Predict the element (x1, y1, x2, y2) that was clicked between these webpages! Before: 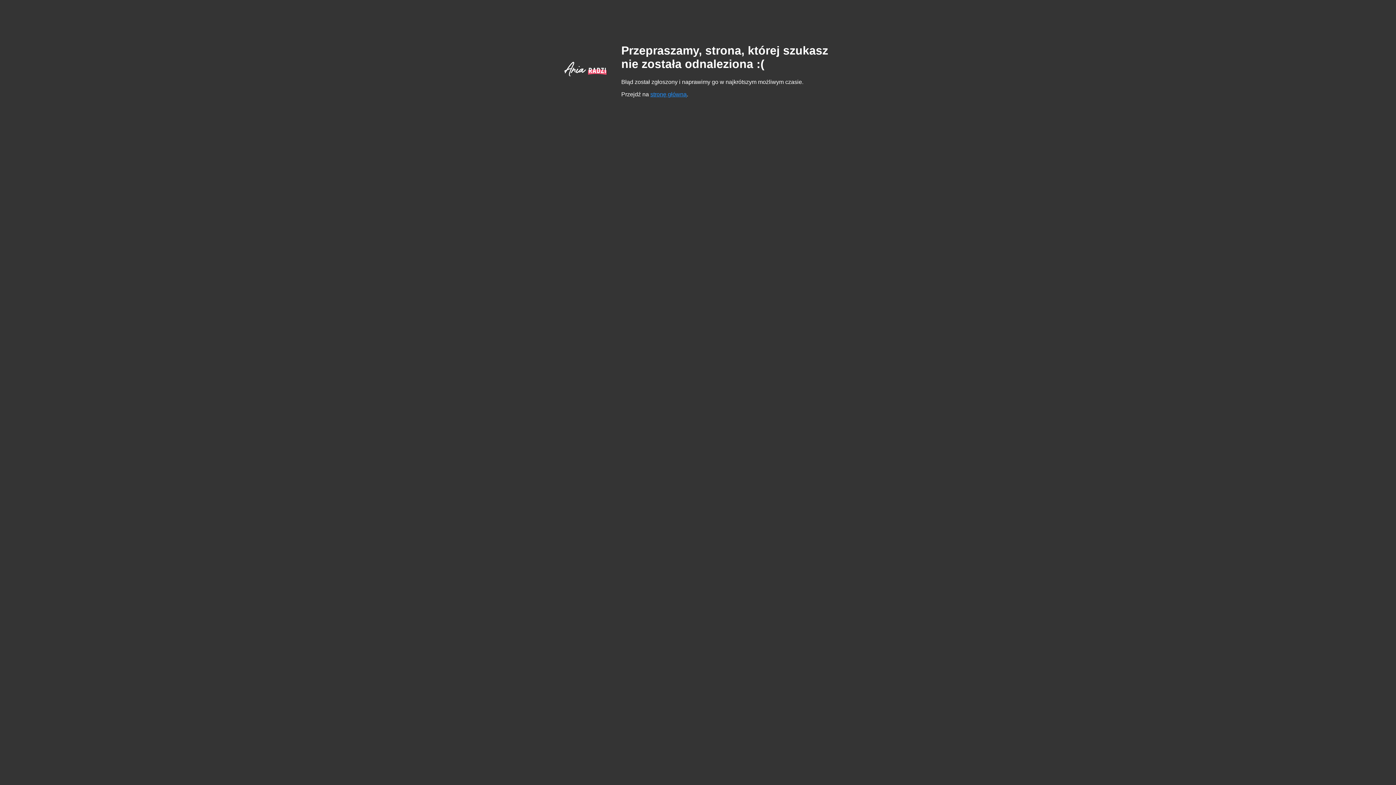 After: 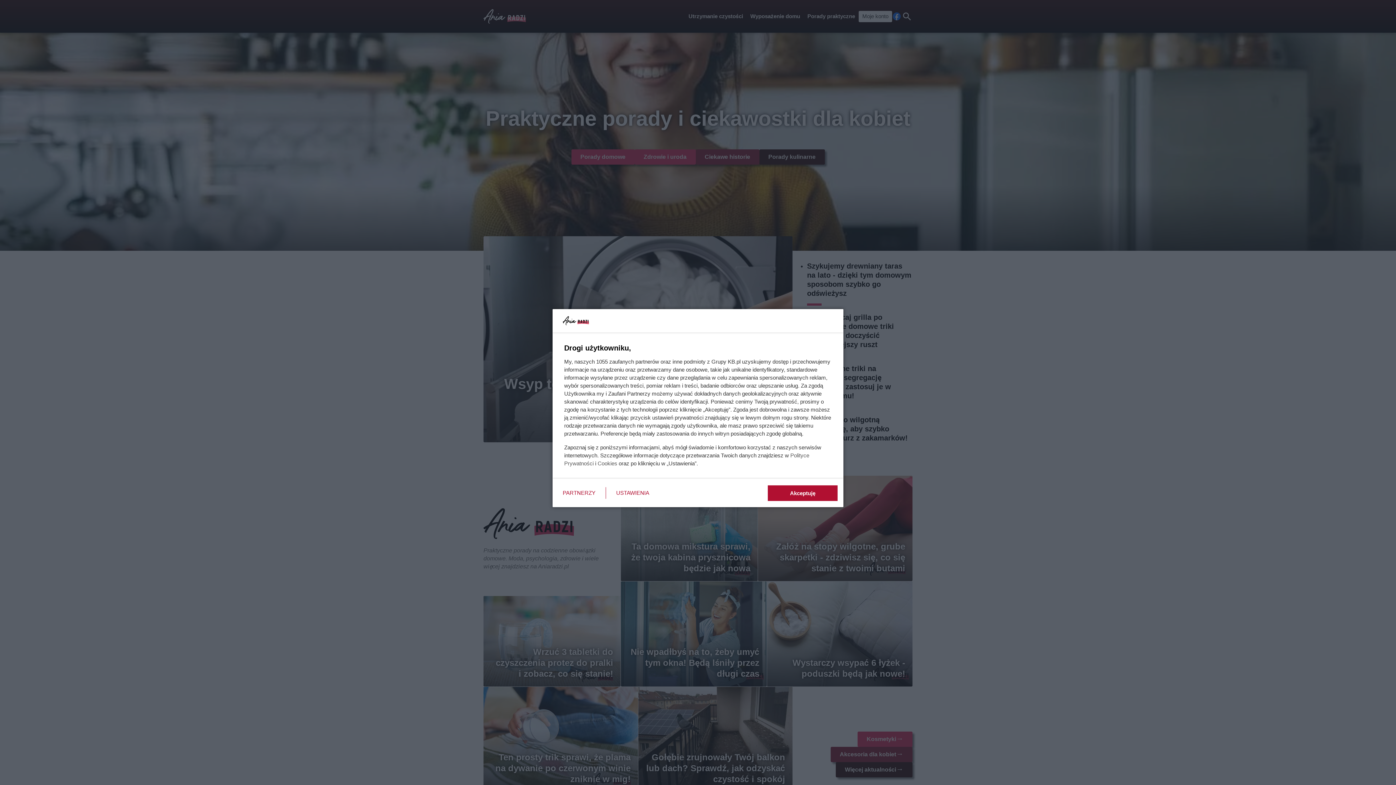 Action: bbox: (650, 91, 686, 97) label: stronę główną